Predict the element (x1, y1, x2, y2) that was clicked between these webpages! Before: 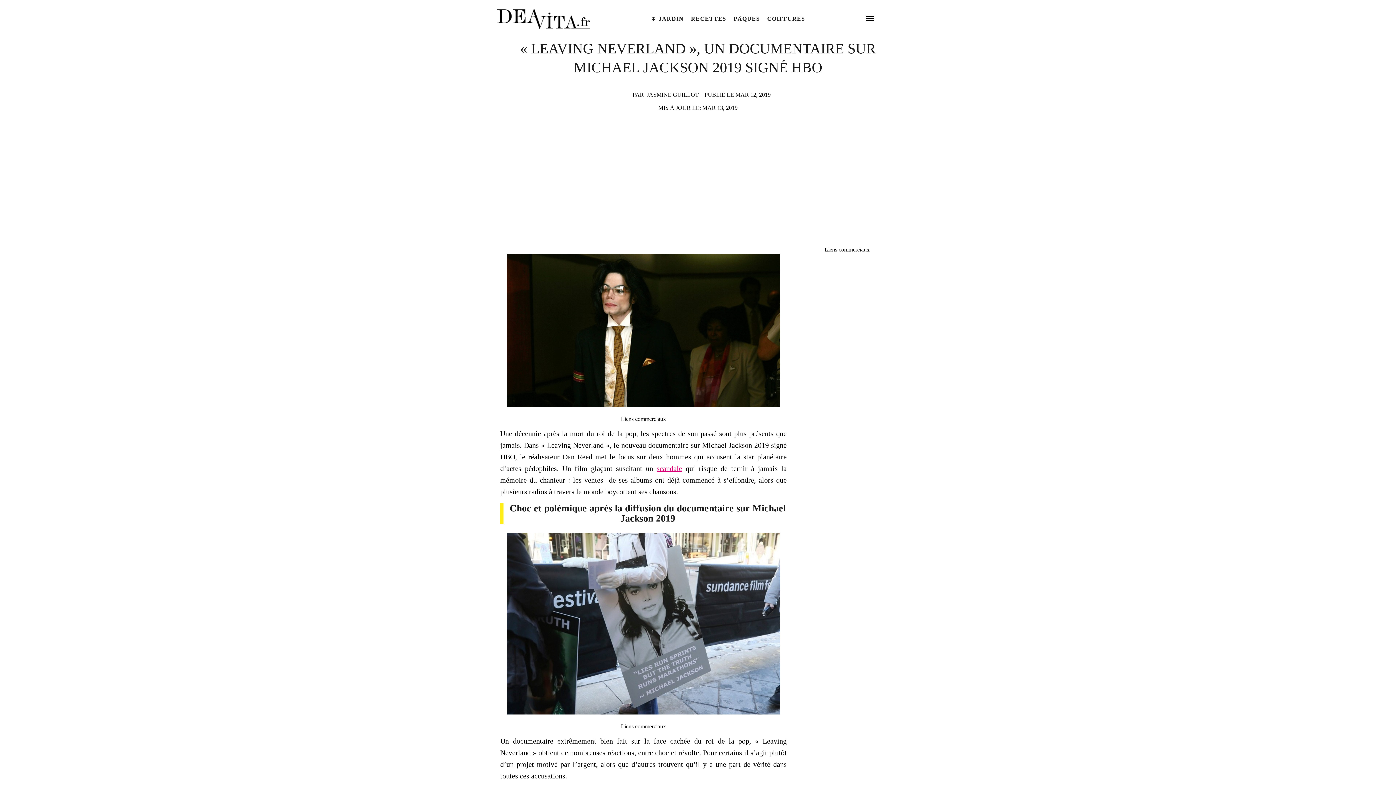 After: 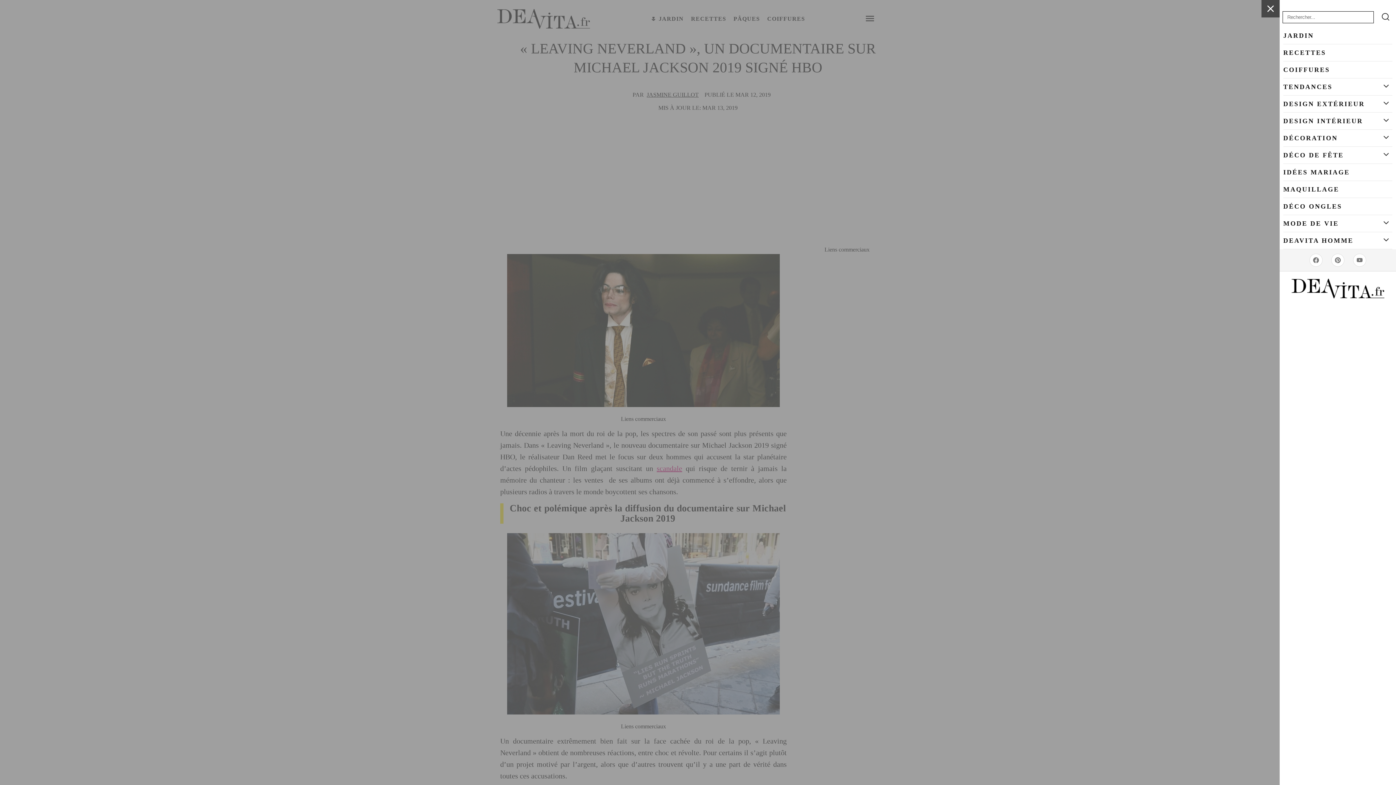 Action: bbox: (862, 9, 877, 28)